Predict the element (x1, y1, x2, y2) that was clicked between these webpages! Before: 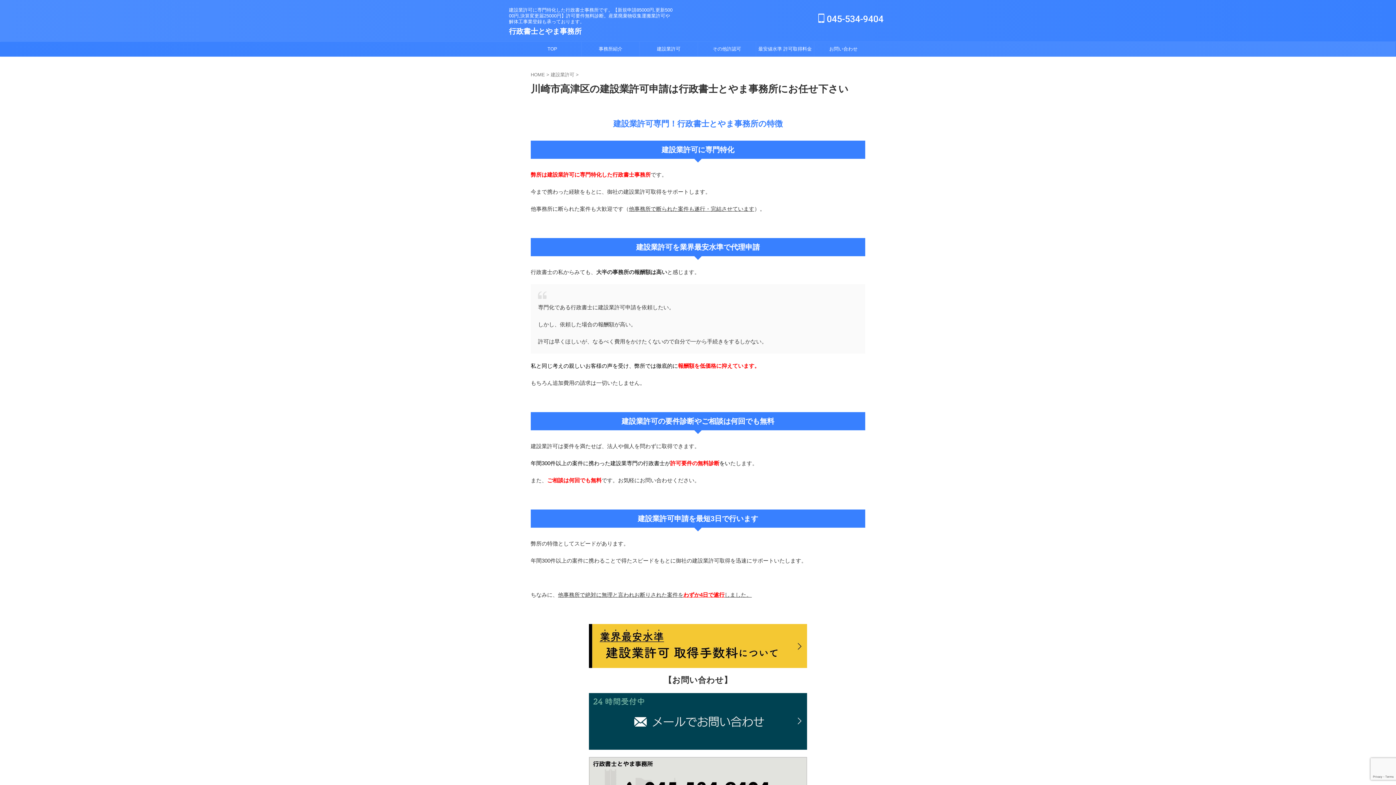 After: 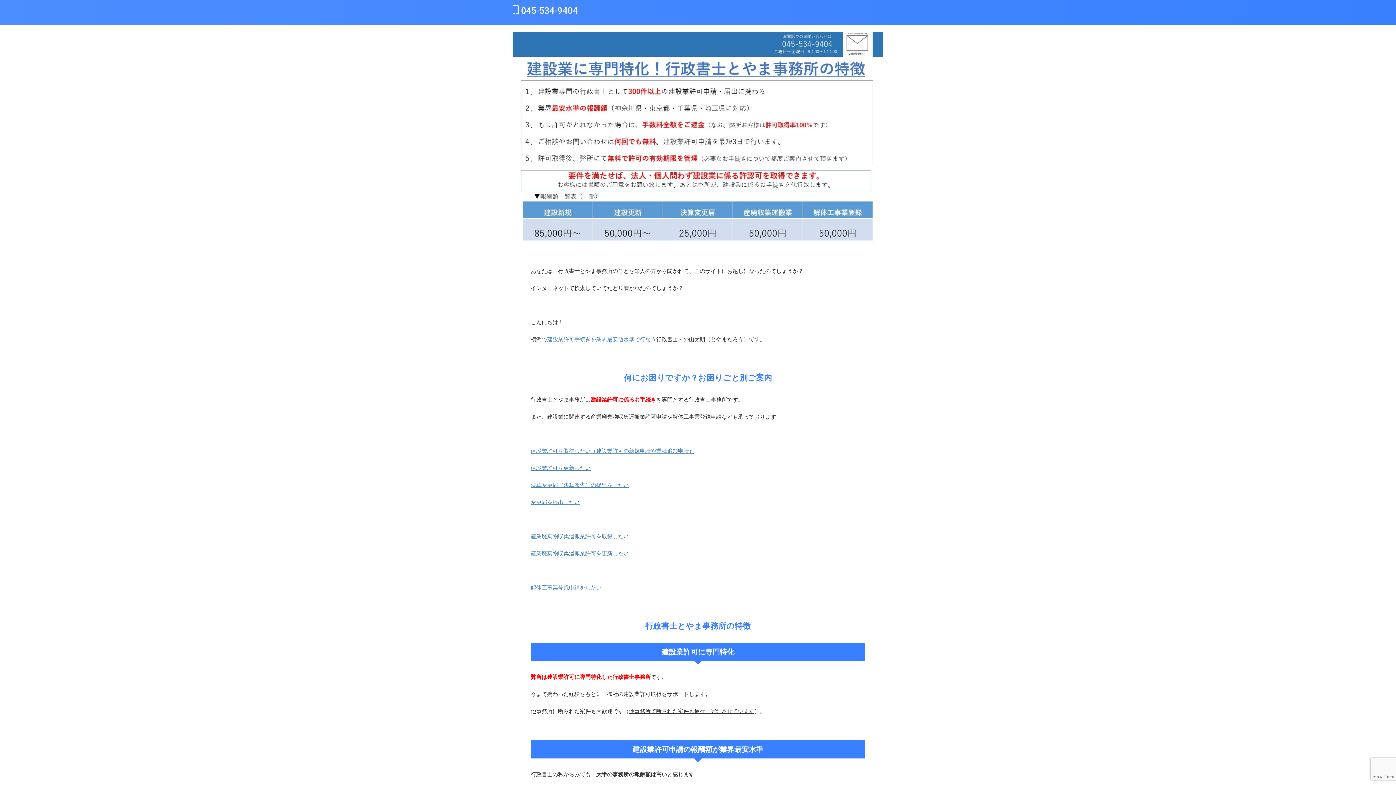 Action: label: TOP bbox: (523, 41, 581, 56)